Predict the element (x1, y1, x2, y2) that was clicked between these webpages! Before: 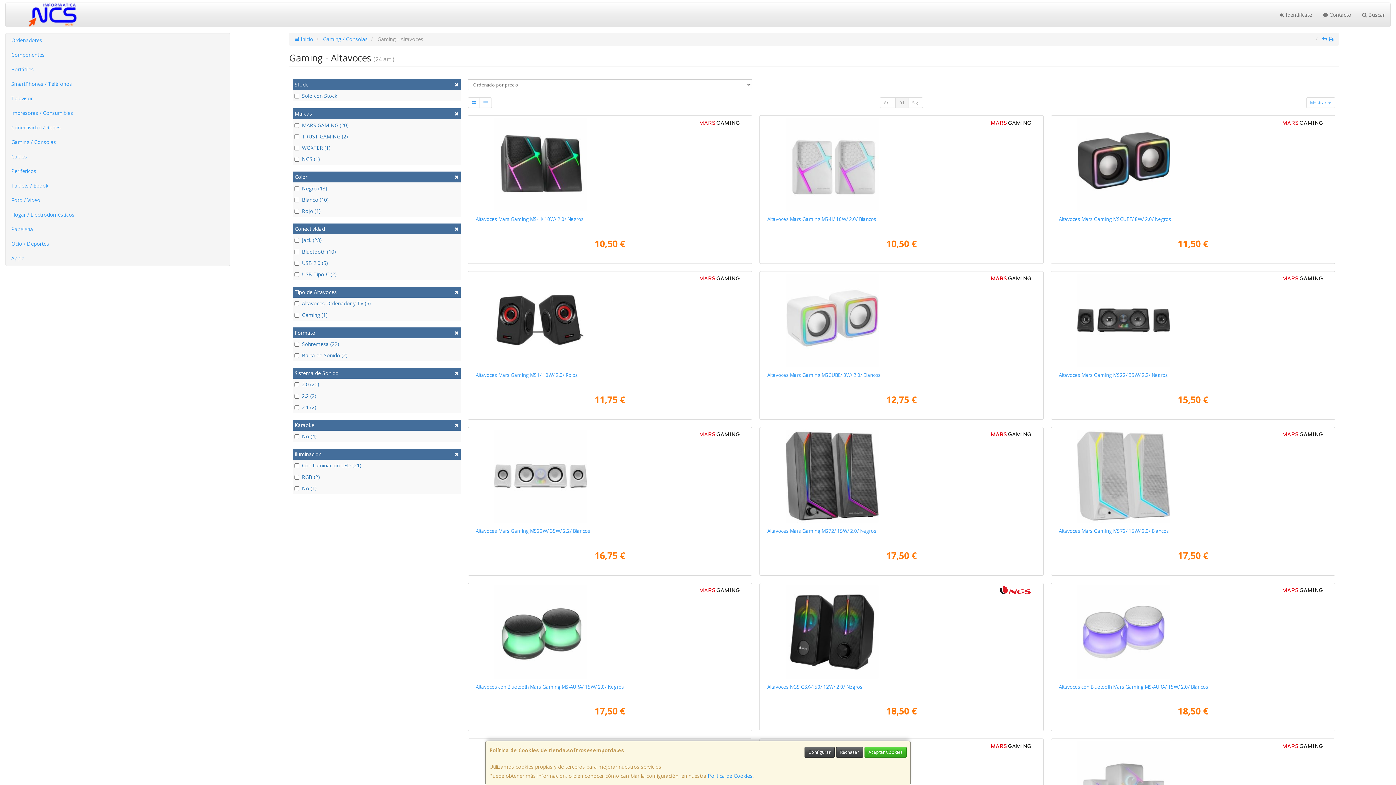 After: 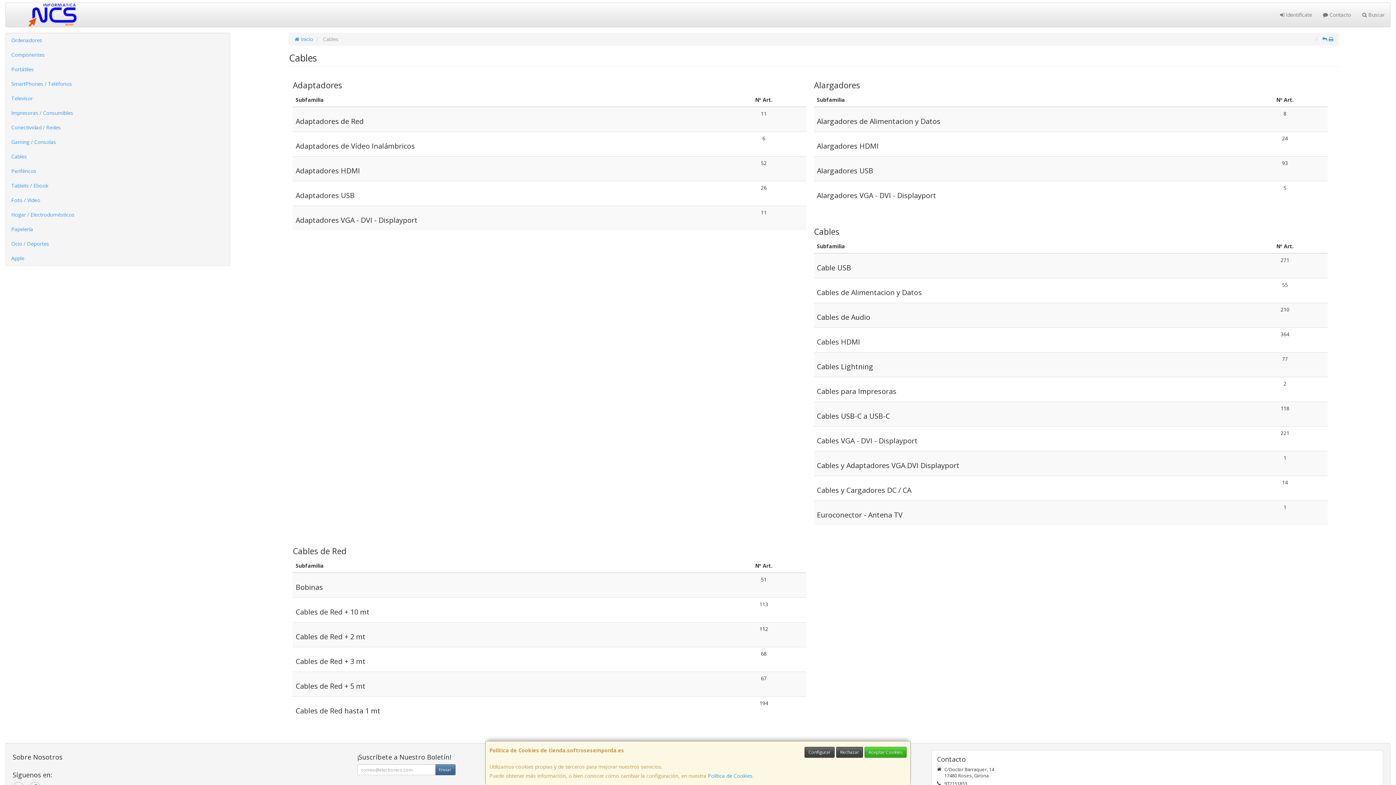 Action: bbox: (5, 149, 229, 164) label: Cables